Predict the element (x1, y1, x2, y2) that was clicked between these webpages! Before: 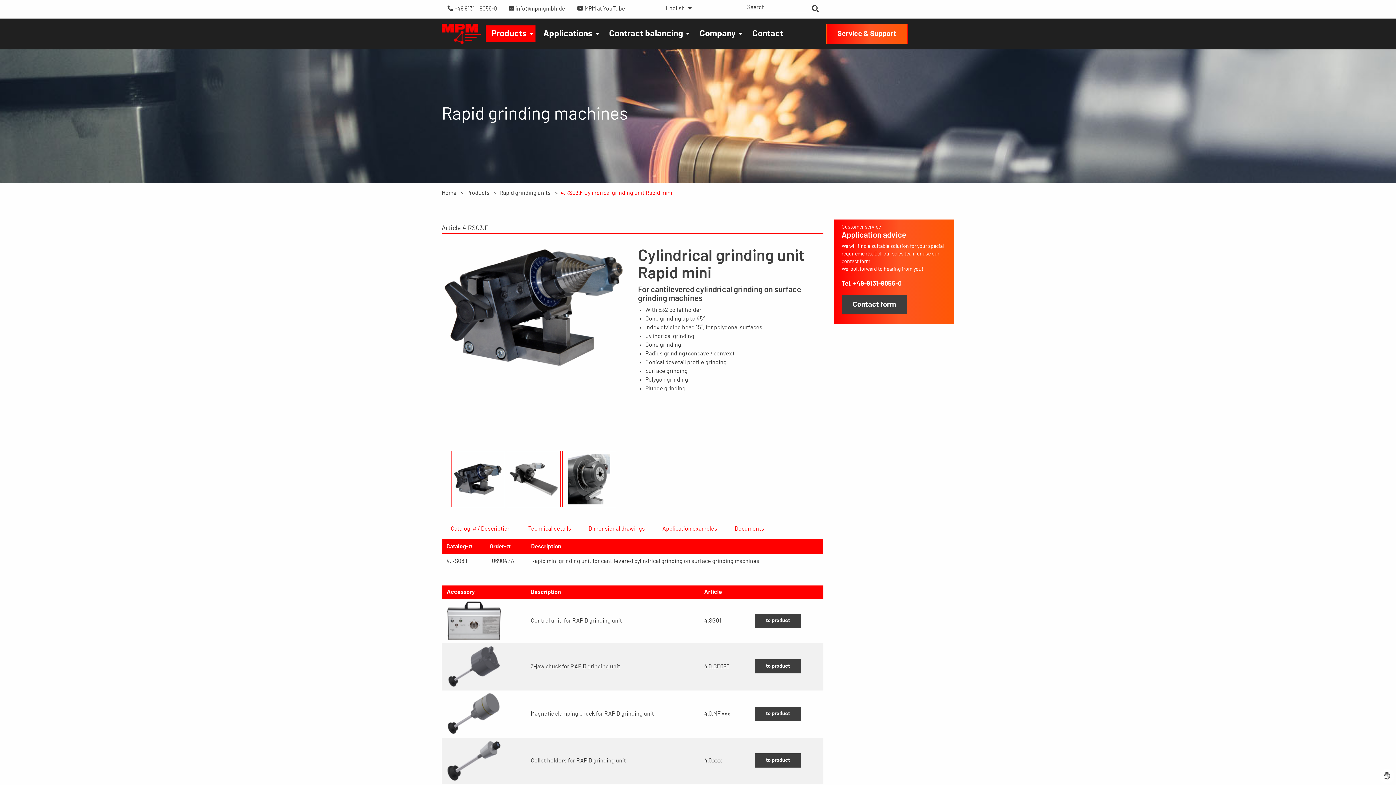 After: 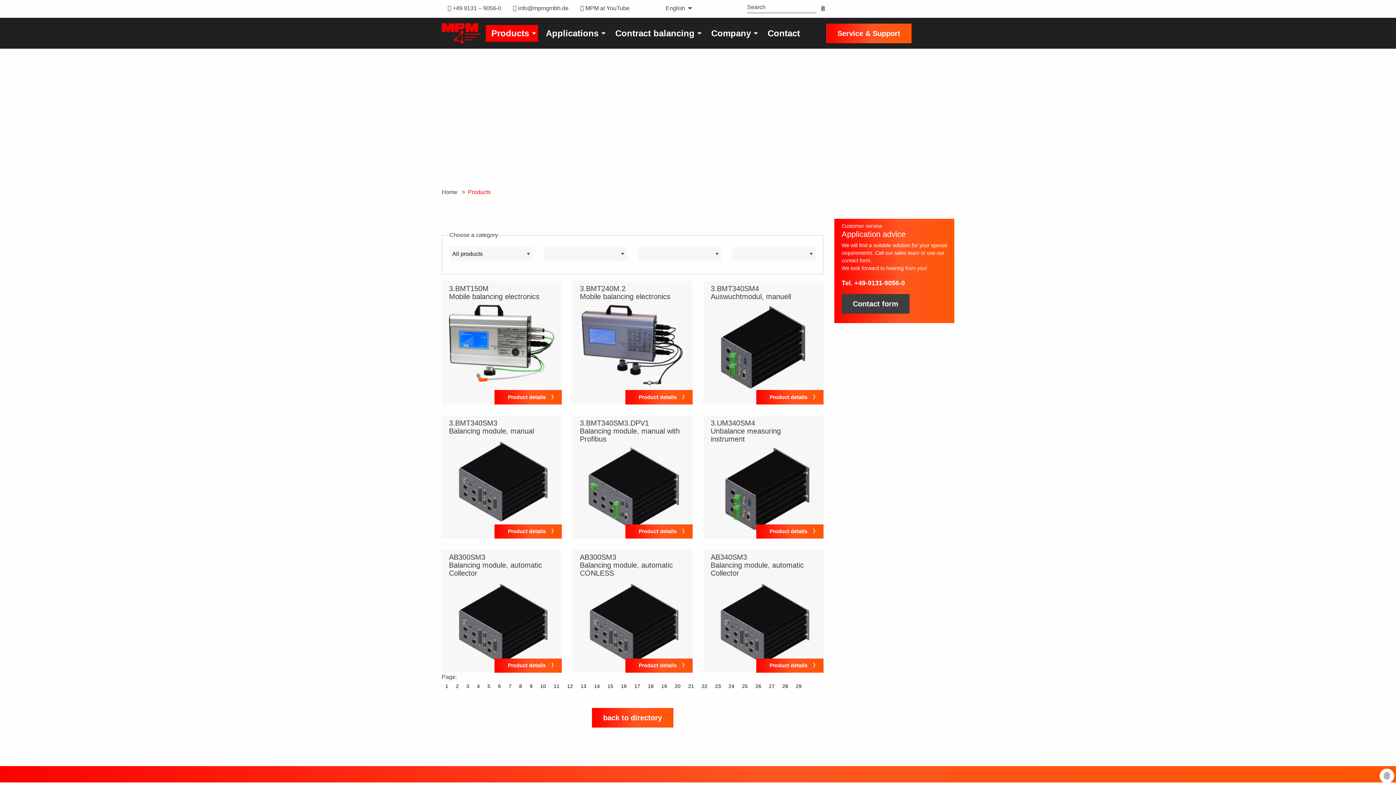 Action: label: Products bbox: (466, 190, 489, 195)